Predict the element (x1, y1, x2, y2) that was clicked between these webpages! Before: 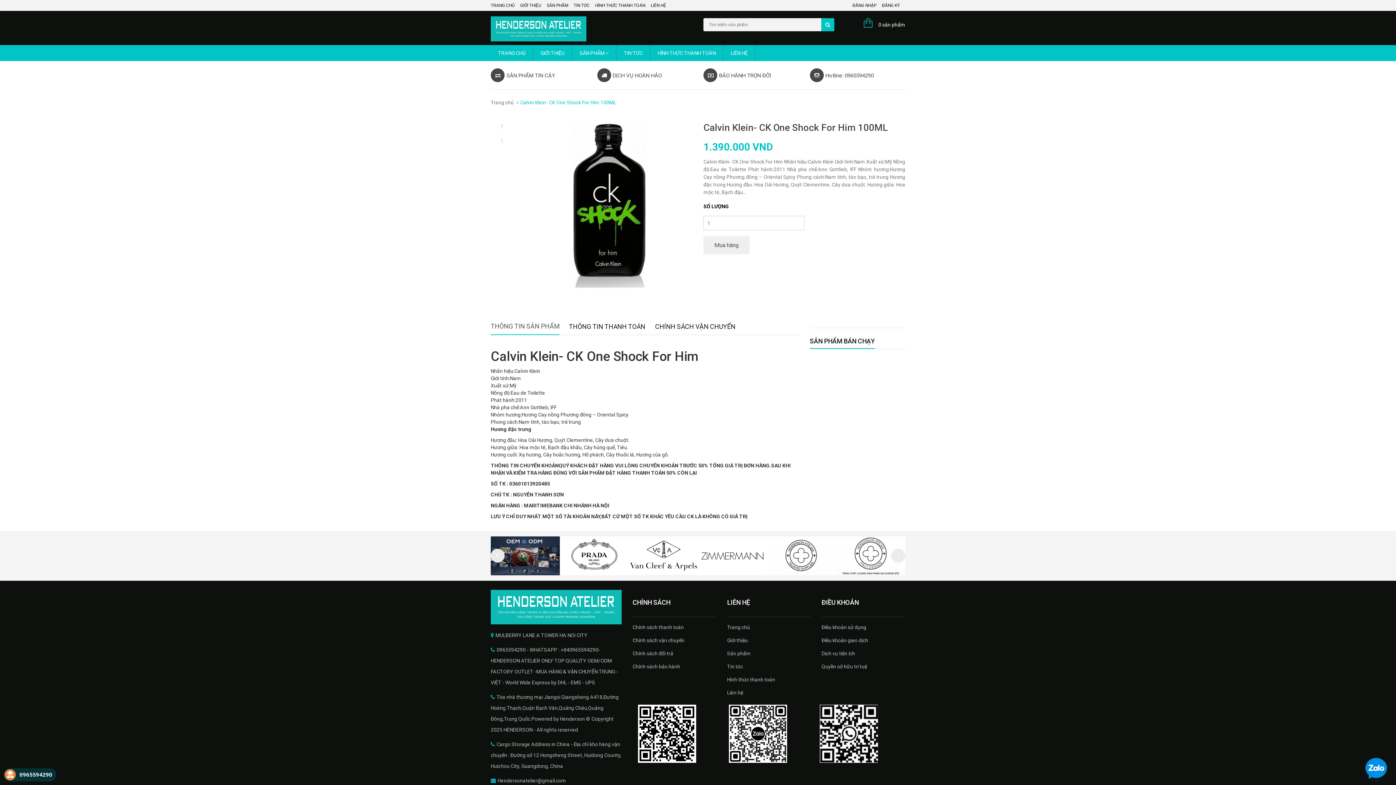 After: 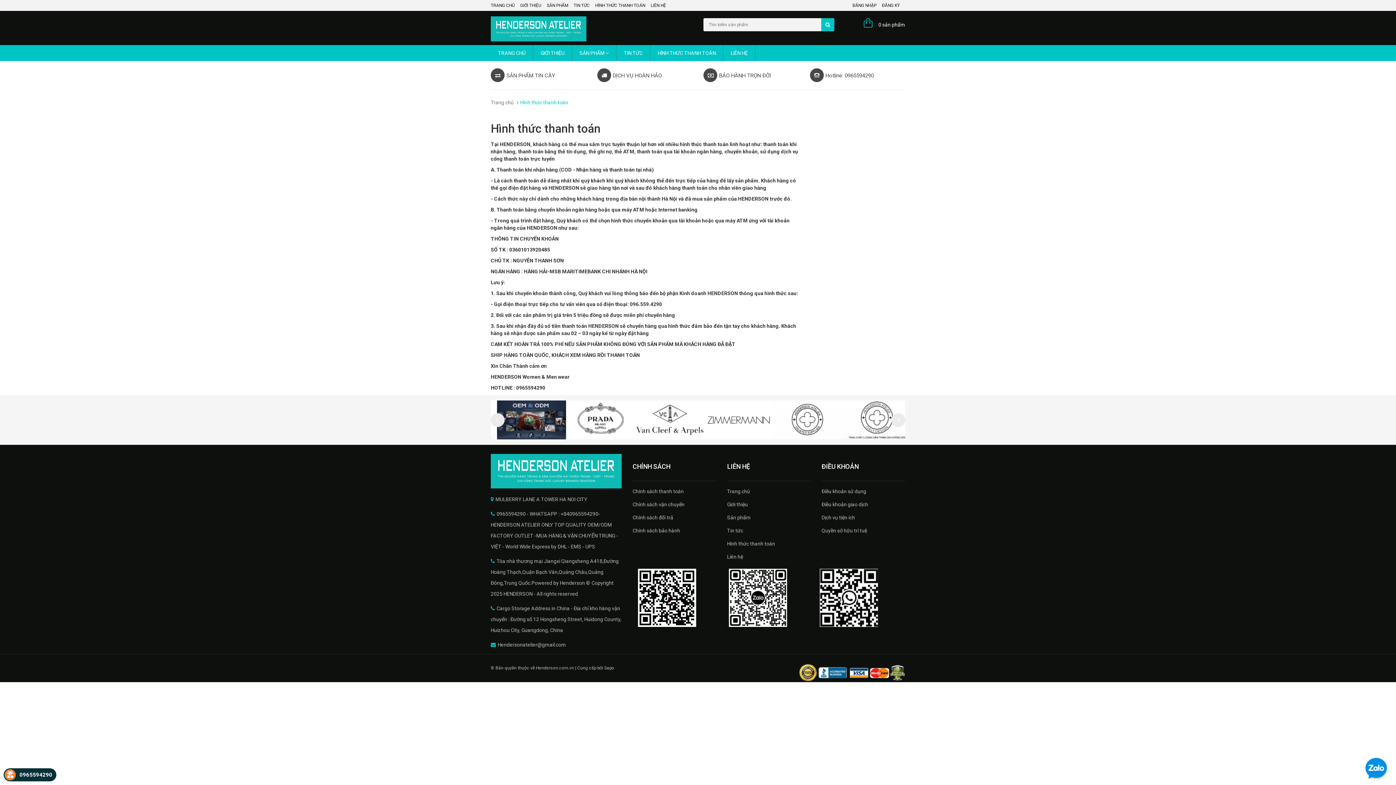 Action: label: HÌNH THỨC THANH TOÁN bbox: (650, 45, 723, 61)